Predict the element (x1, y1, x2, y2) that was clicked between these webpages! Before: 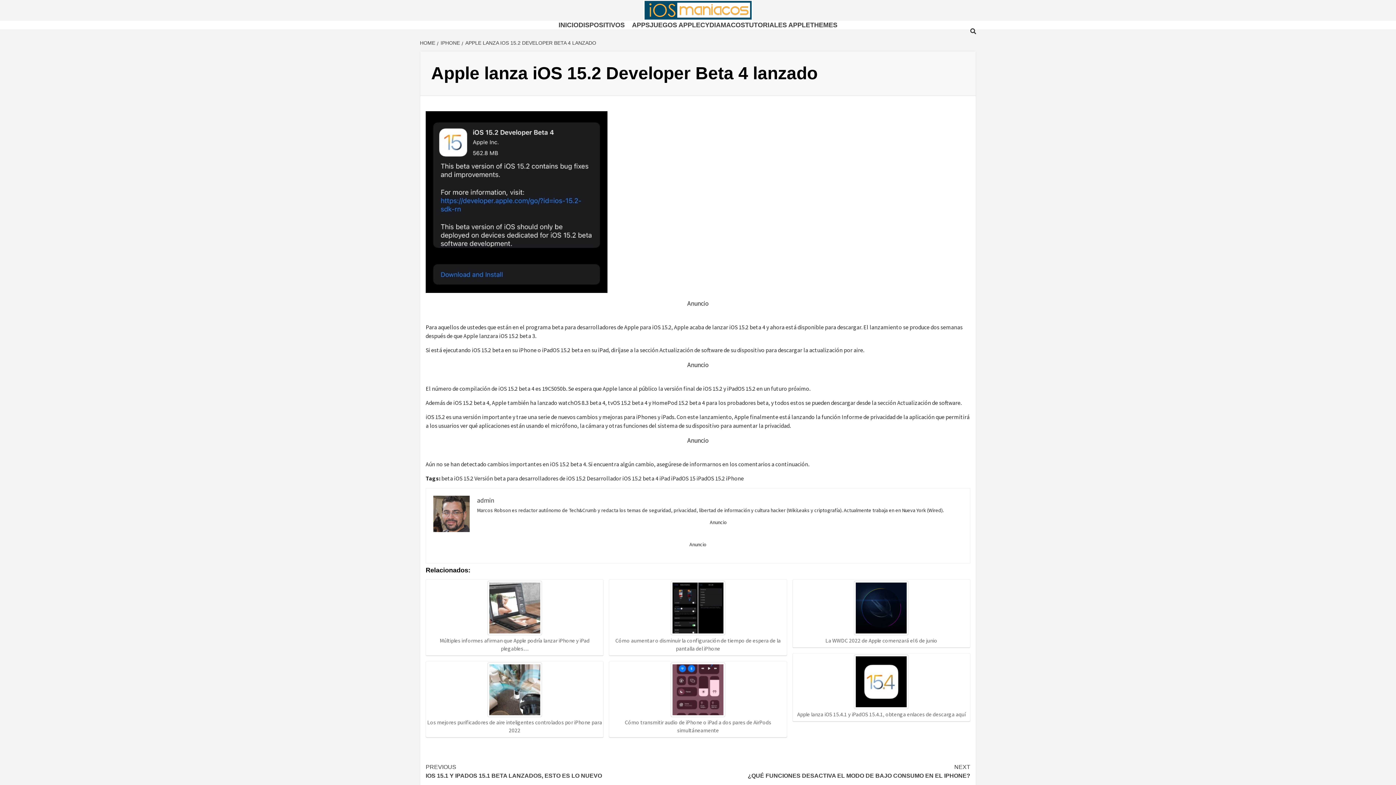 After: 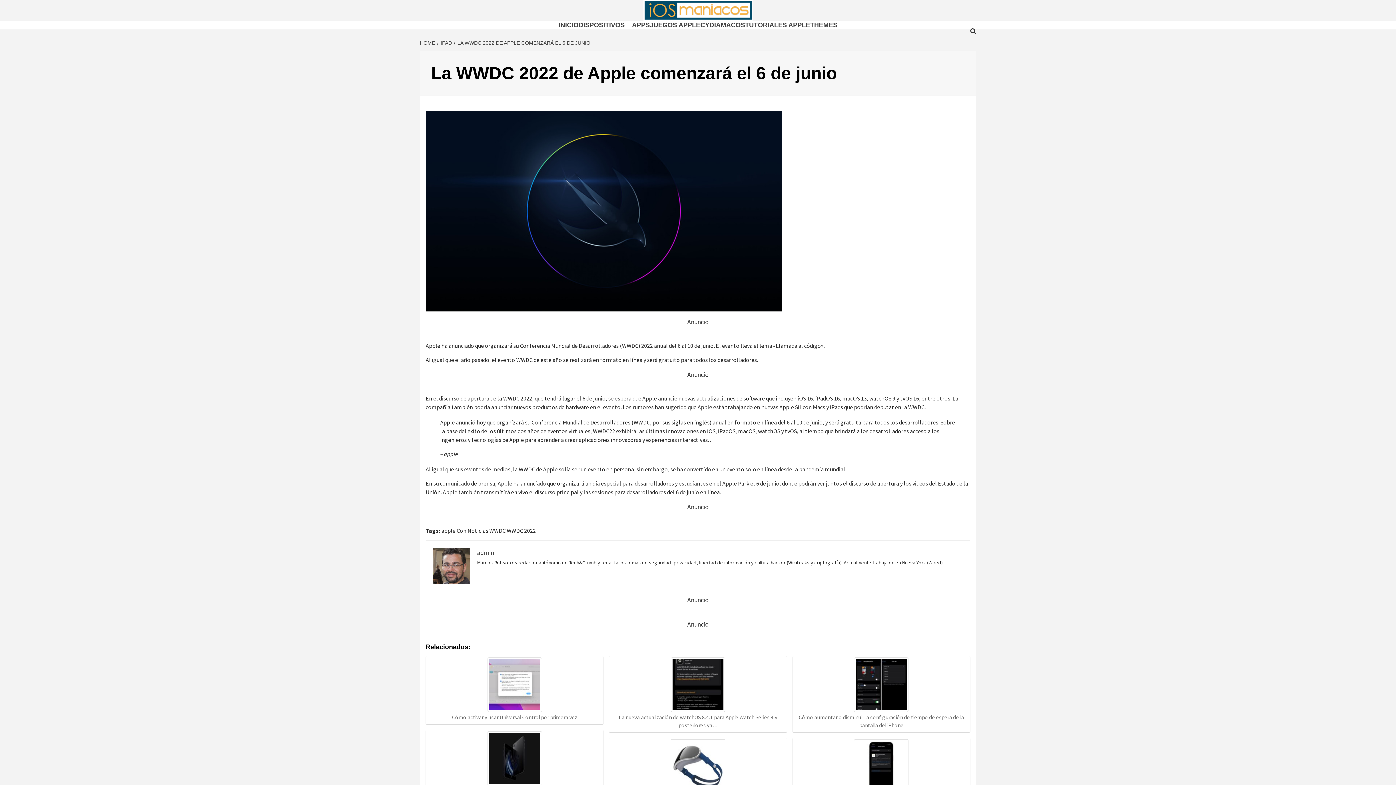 Action: bbox: (794, 581, 969, 645) label: La WWDC 2022 de Apple comenzará el 6 de junio